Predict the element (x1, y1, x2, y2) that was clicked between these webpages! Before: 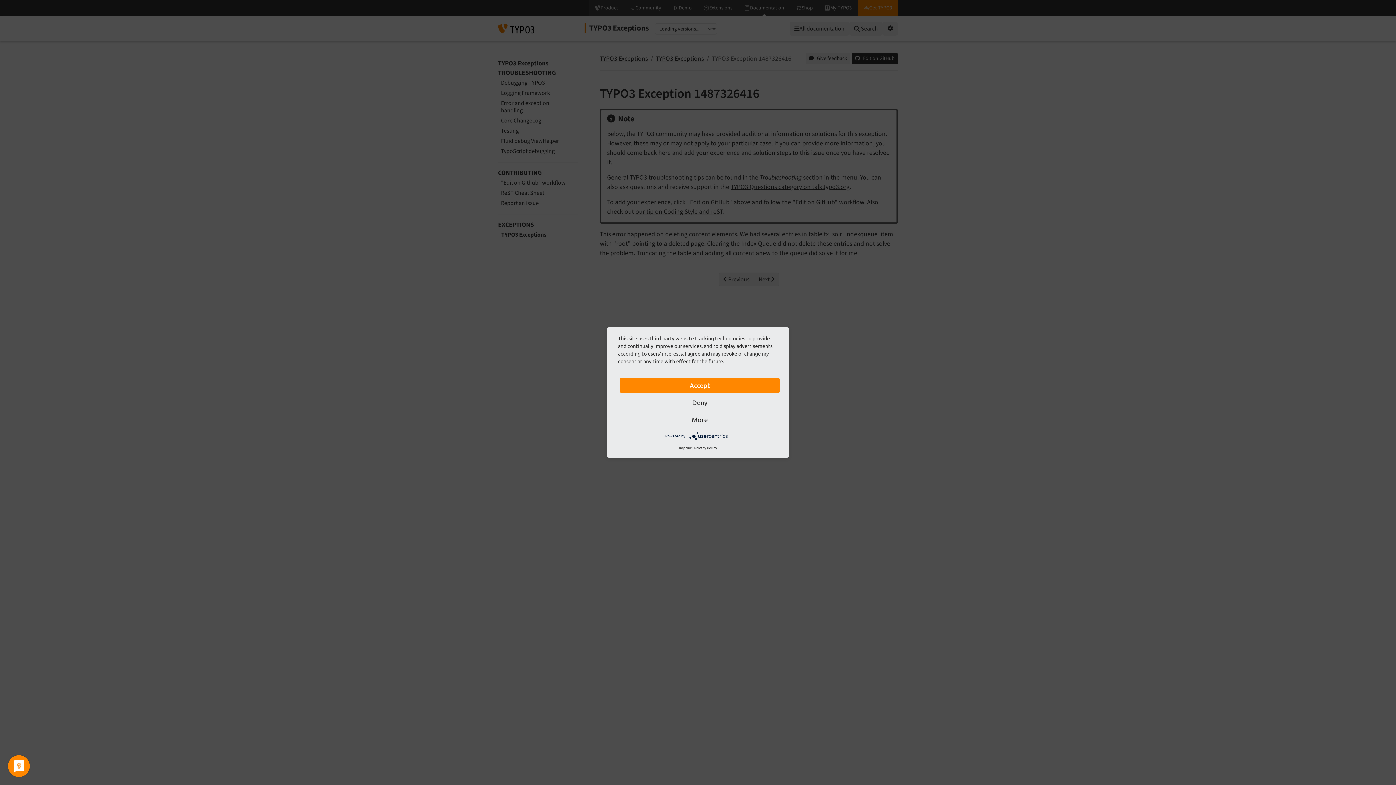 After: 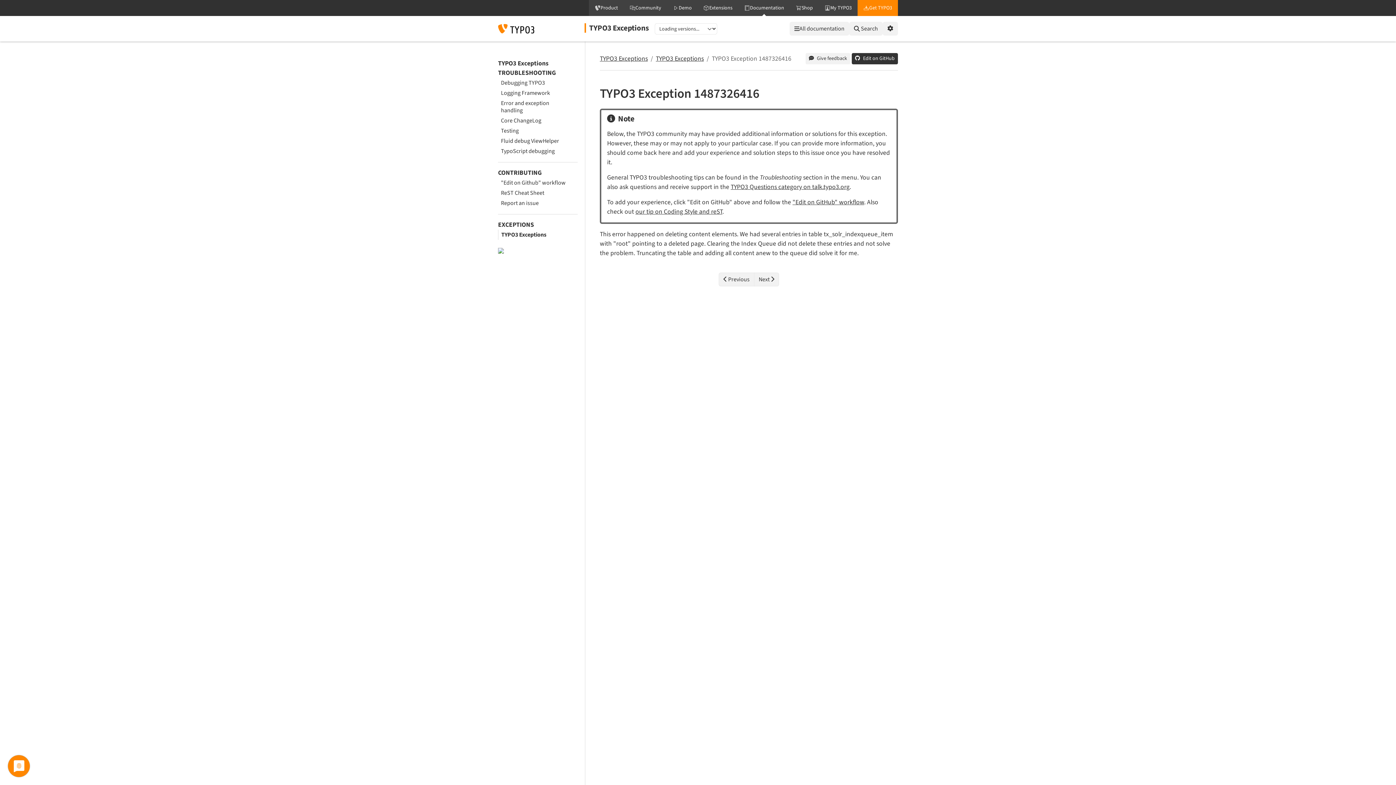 Action: label: Accept bbox: (620, 378, 780, 393)